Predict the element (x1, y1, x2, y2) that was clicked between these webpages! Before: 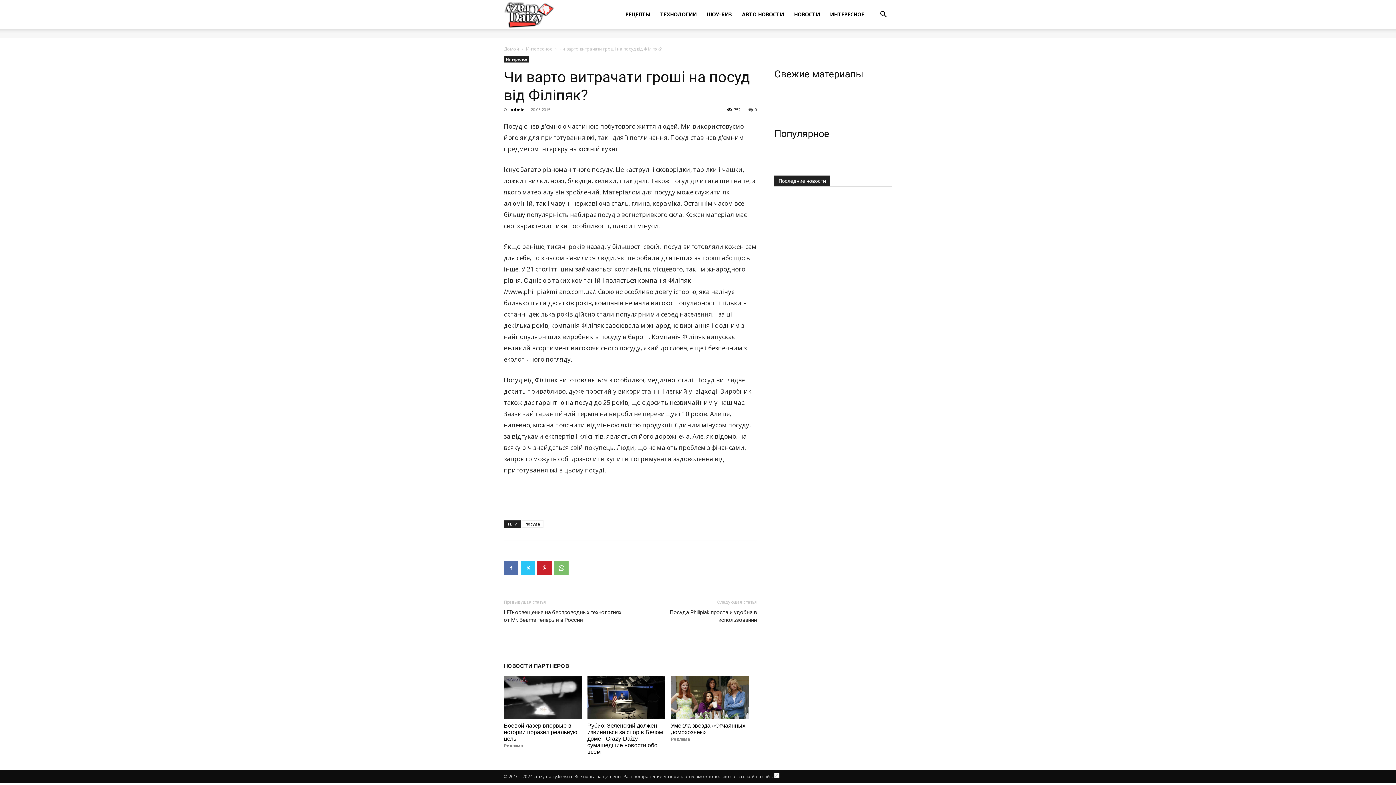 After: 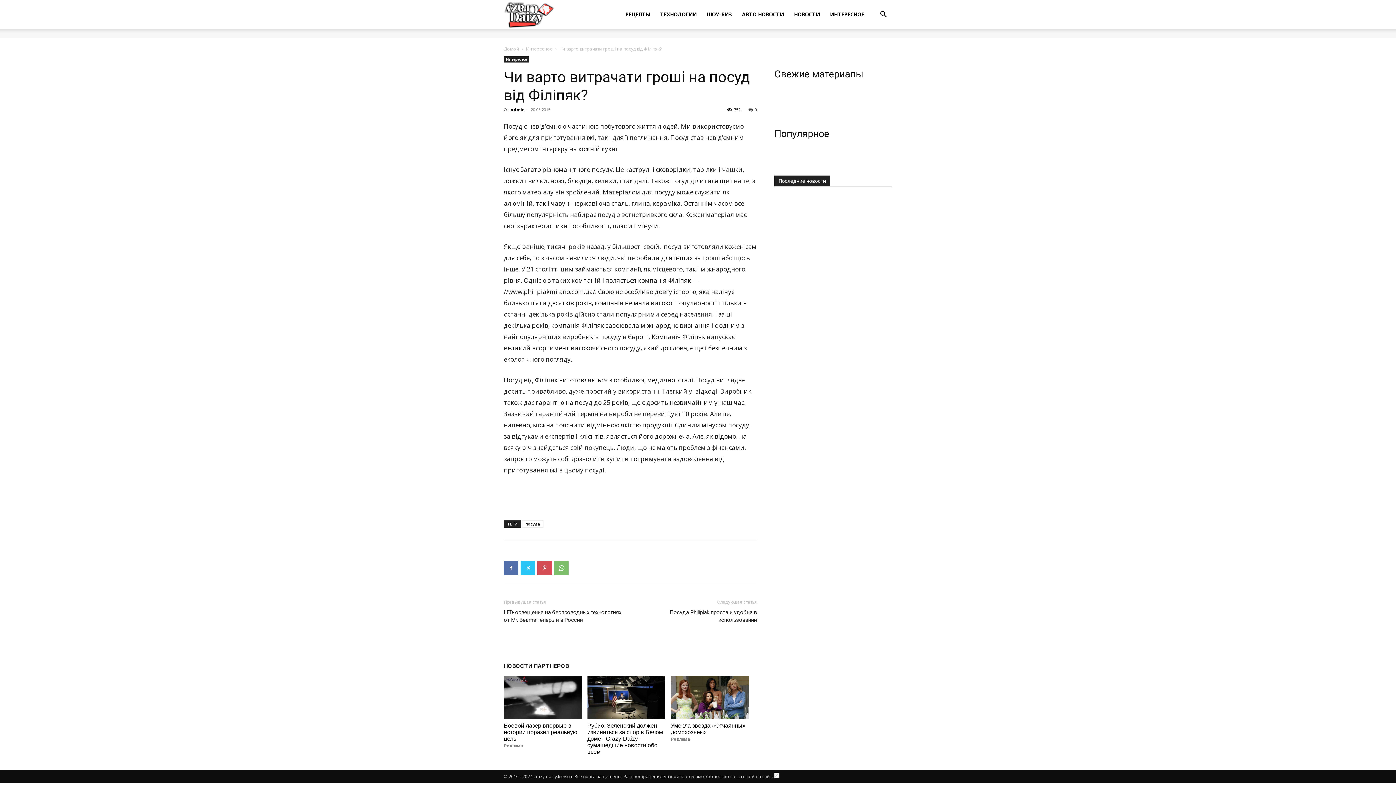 Action: bbox: (537, 561, 552, 575)